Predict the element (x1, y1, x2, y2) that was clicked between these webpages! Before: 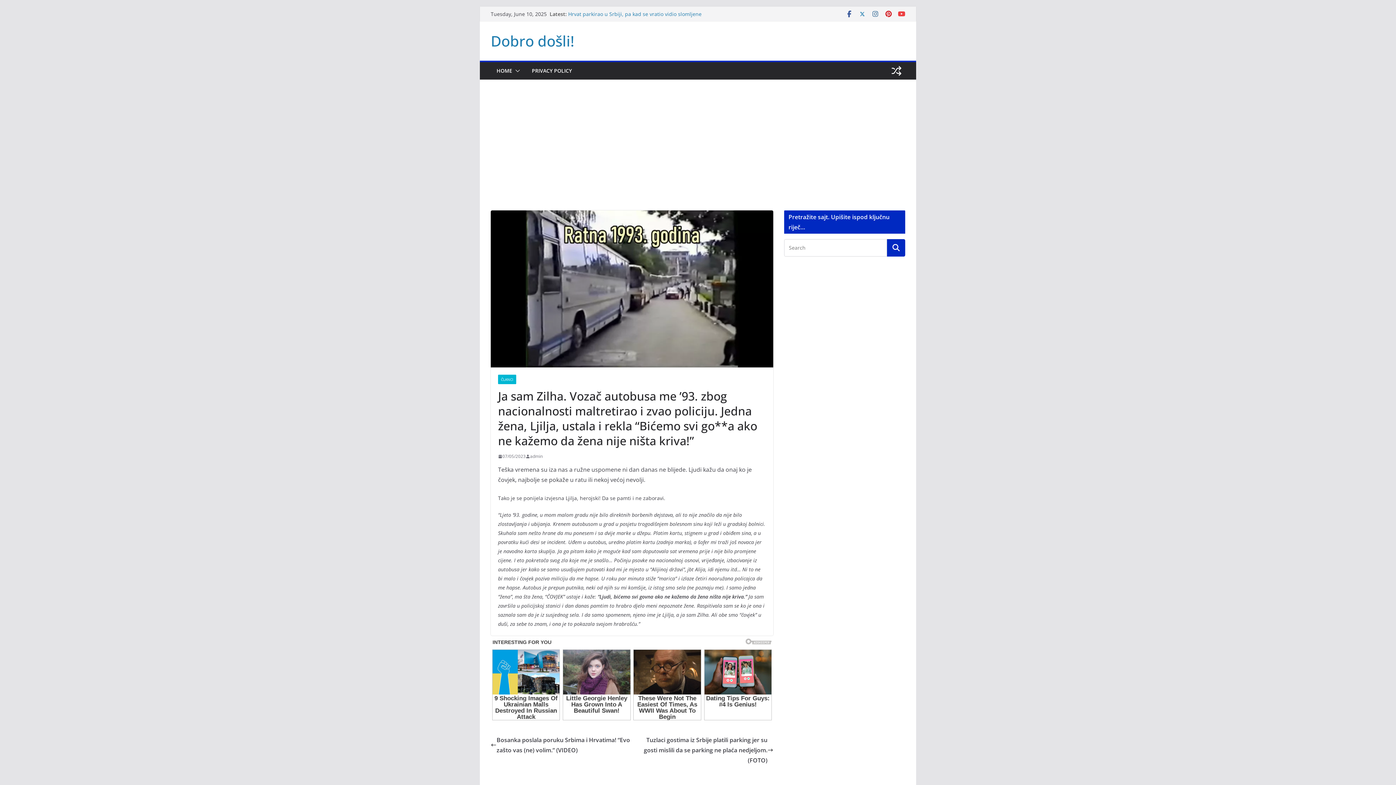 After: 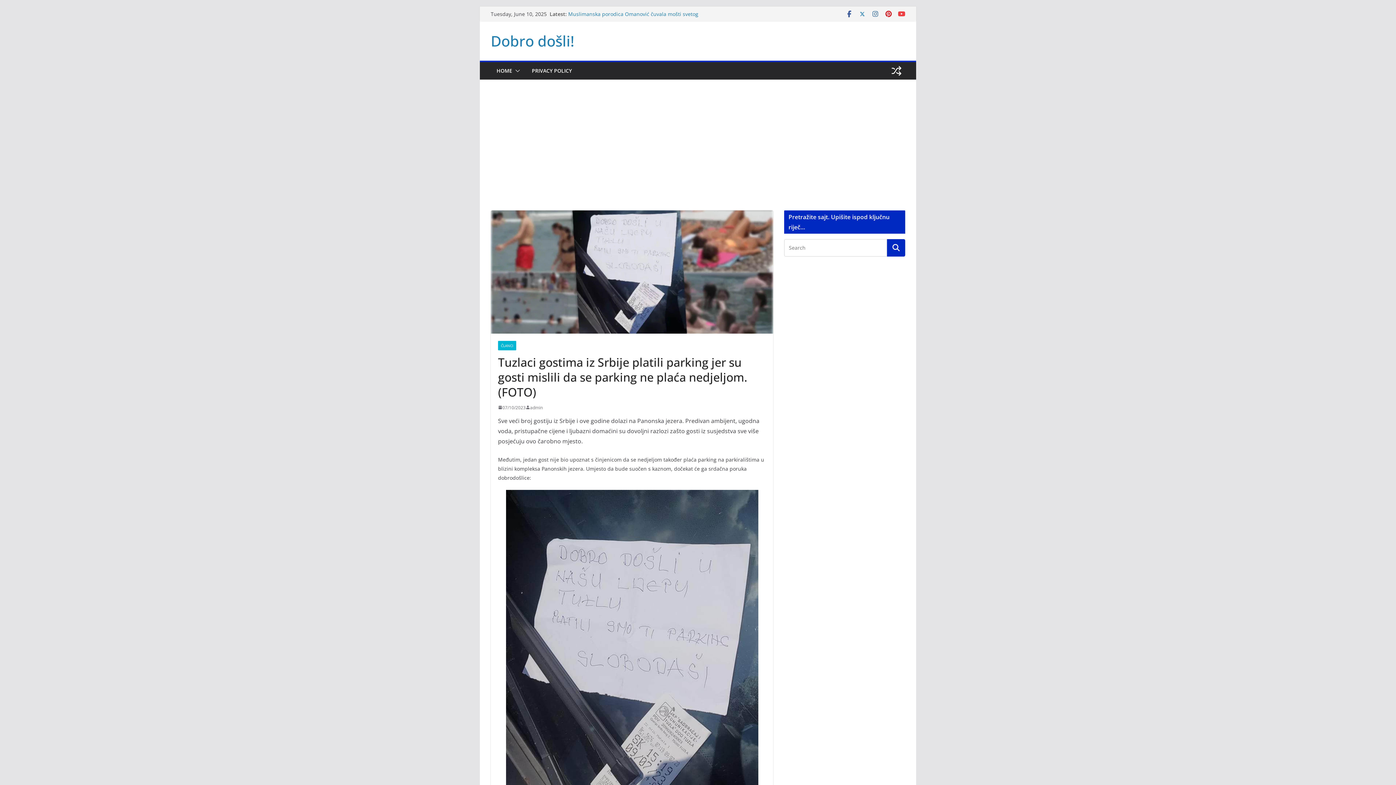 Action: bbox: (632, 735, 773, 765) label: Tuzlaci gostima iz Srbije platili parking jer su gosti mislili da se parking ne plaća nedjeljom. (FOTO)